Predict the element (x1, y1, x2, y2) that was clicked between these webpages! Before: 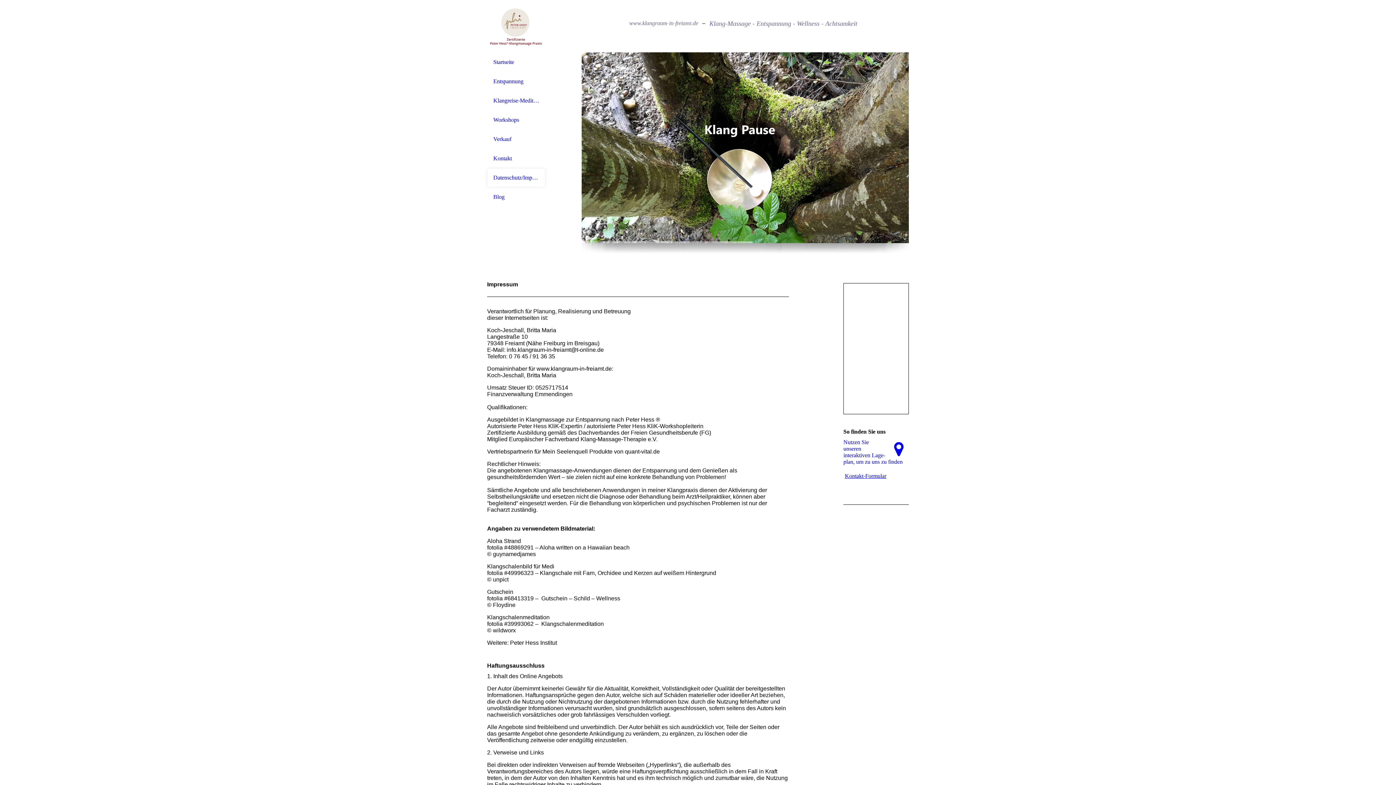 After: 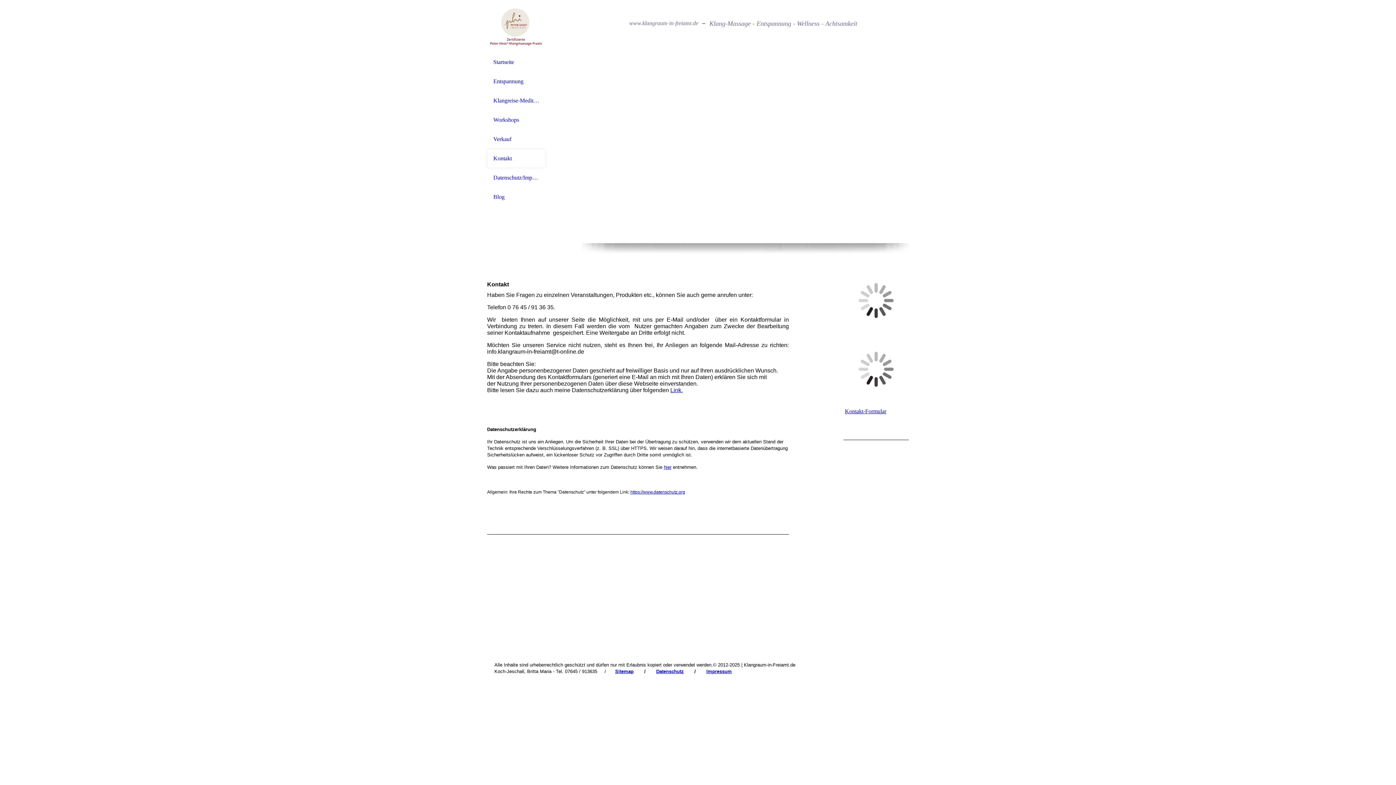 Action: bbox: (845, 473, 886, 479) label: Kontakt-Formular